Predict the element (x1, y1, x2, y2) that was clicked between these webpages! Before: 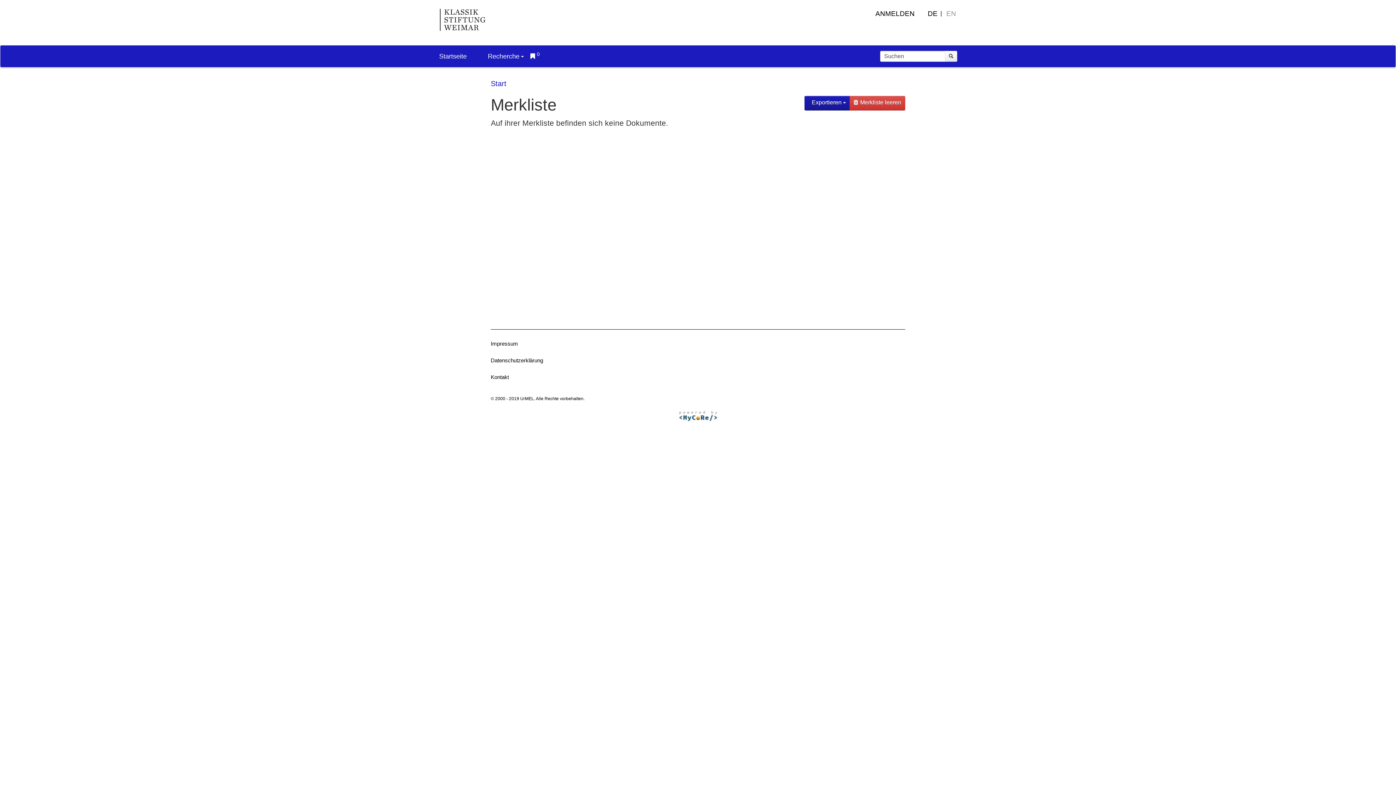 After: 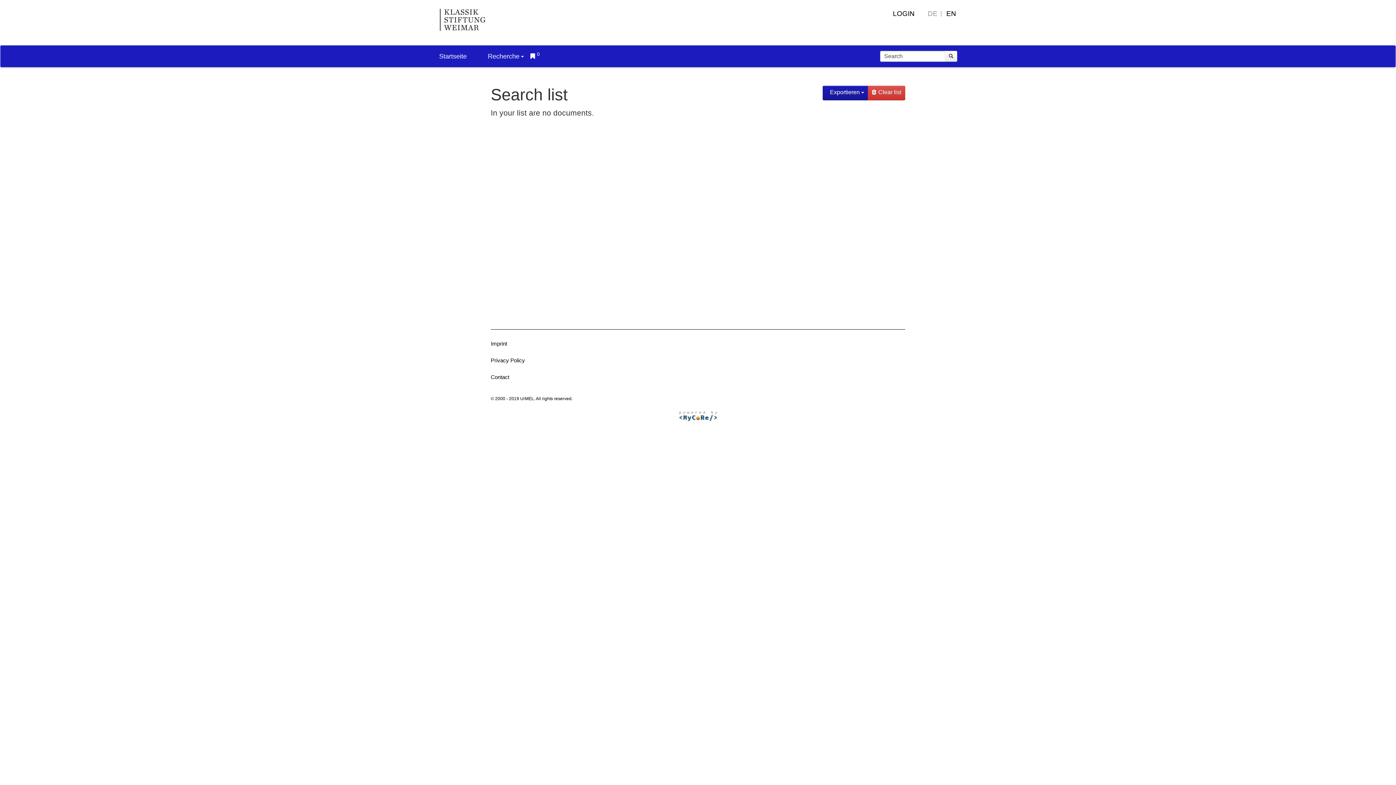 Action: bbox: (946, 8, 956, 18) label: EN